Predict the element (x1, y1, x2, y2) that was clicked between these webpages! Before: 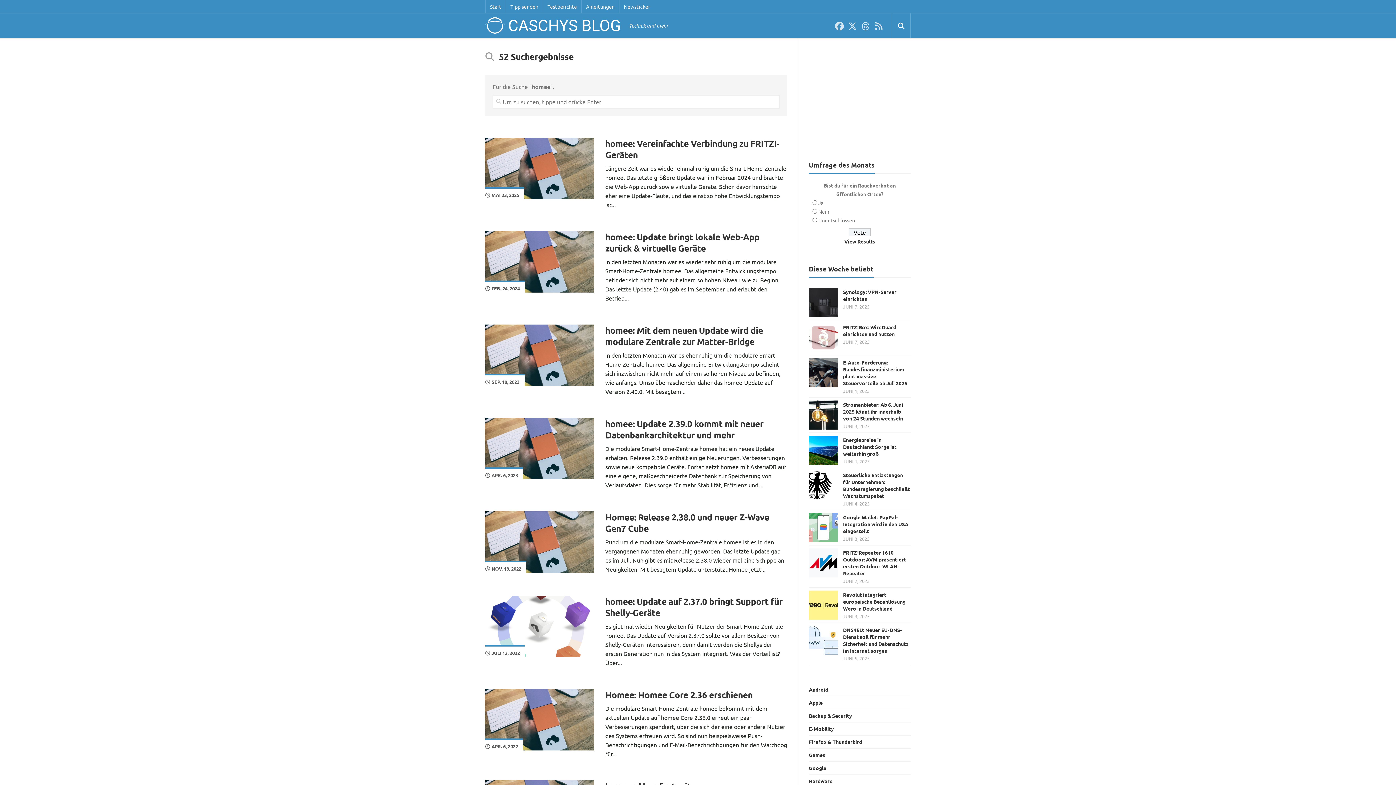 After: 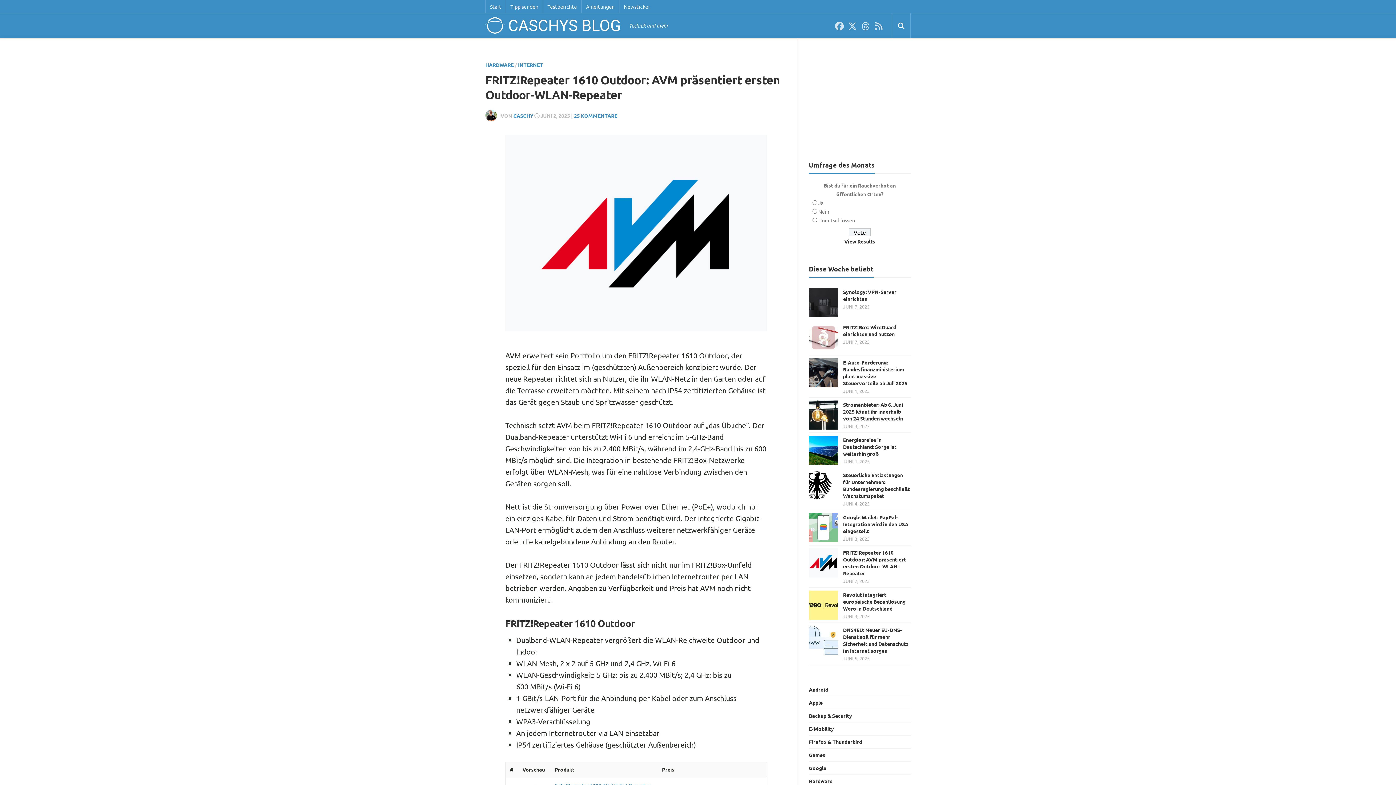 Action: bbox: (809, 548, 838, 577)